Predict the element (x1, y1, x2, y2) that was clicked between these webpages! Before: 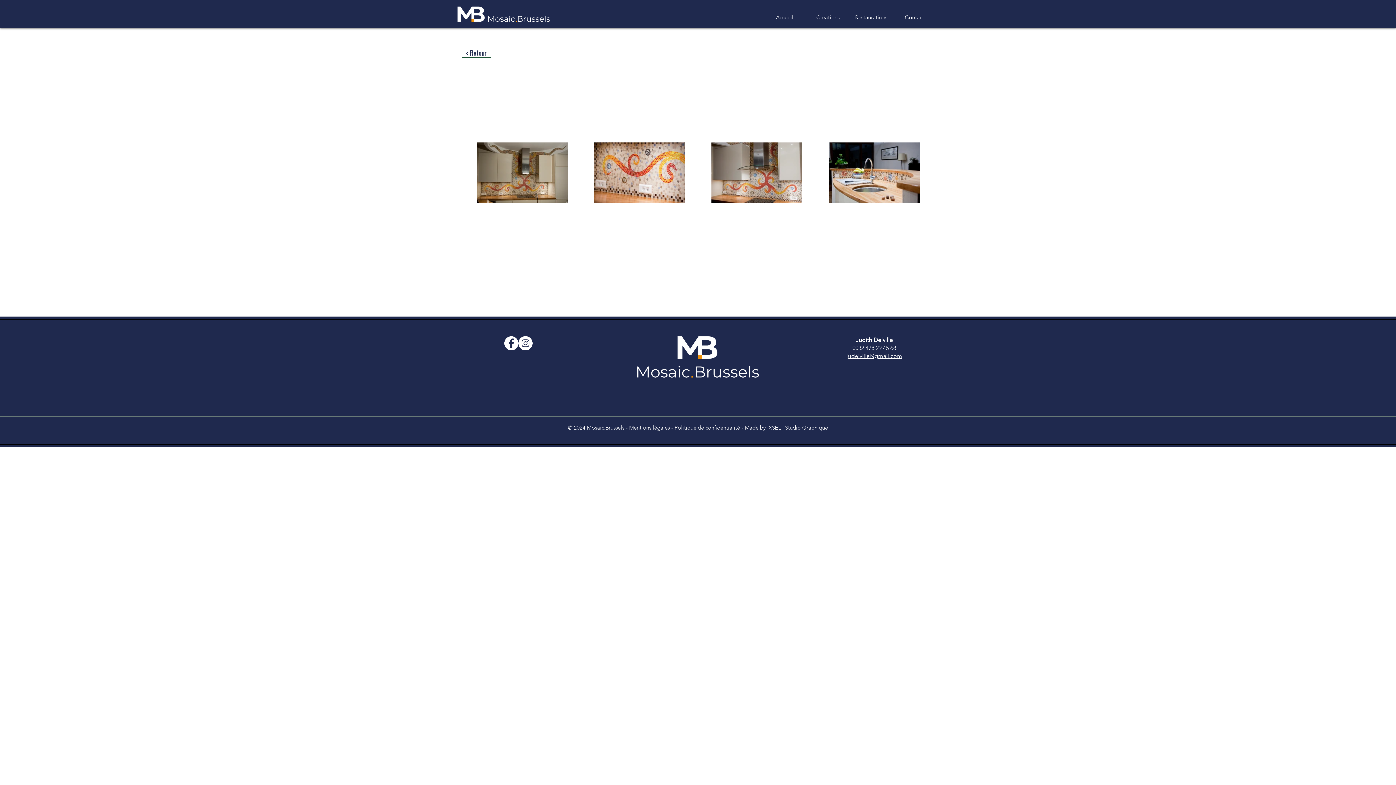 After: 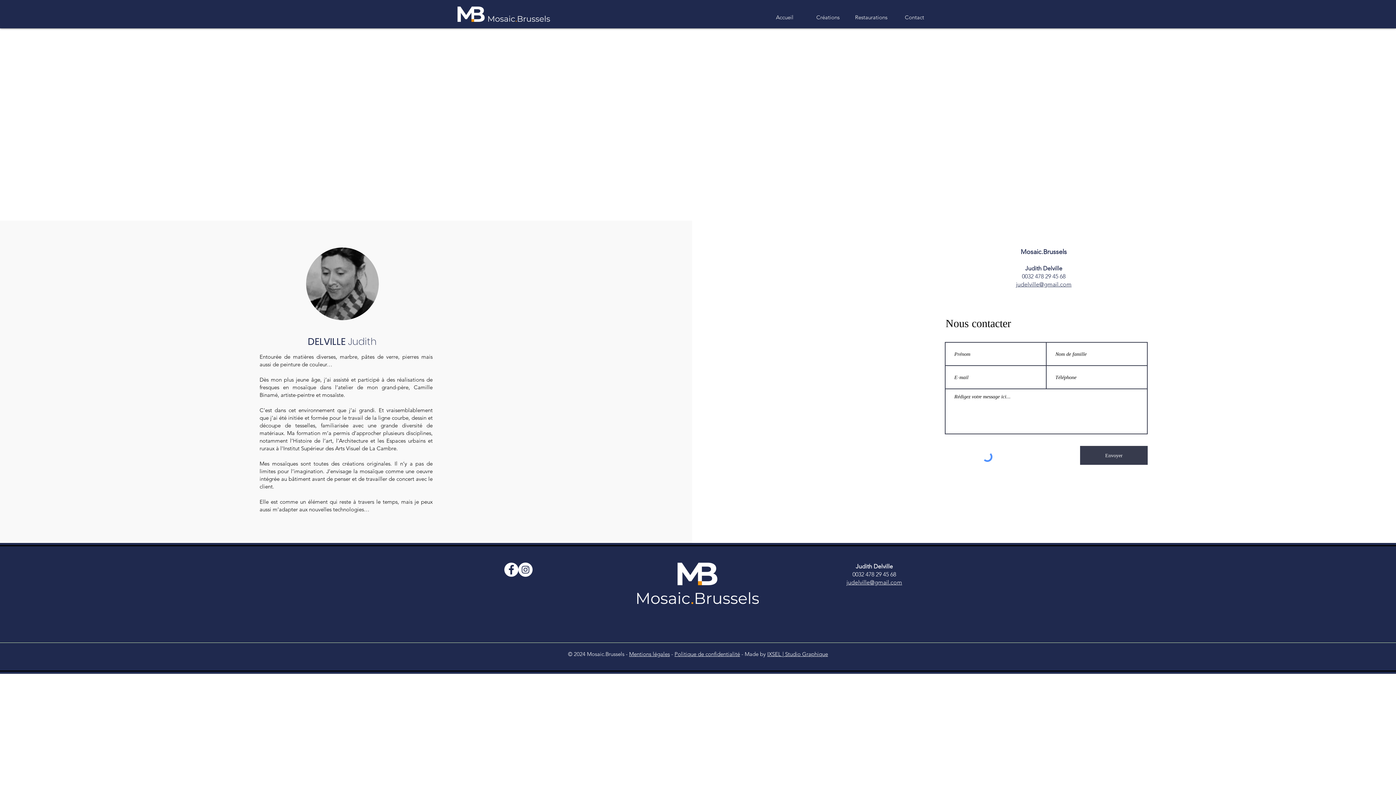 Action: bbox: (893, 8, 936, 26) label: Contact